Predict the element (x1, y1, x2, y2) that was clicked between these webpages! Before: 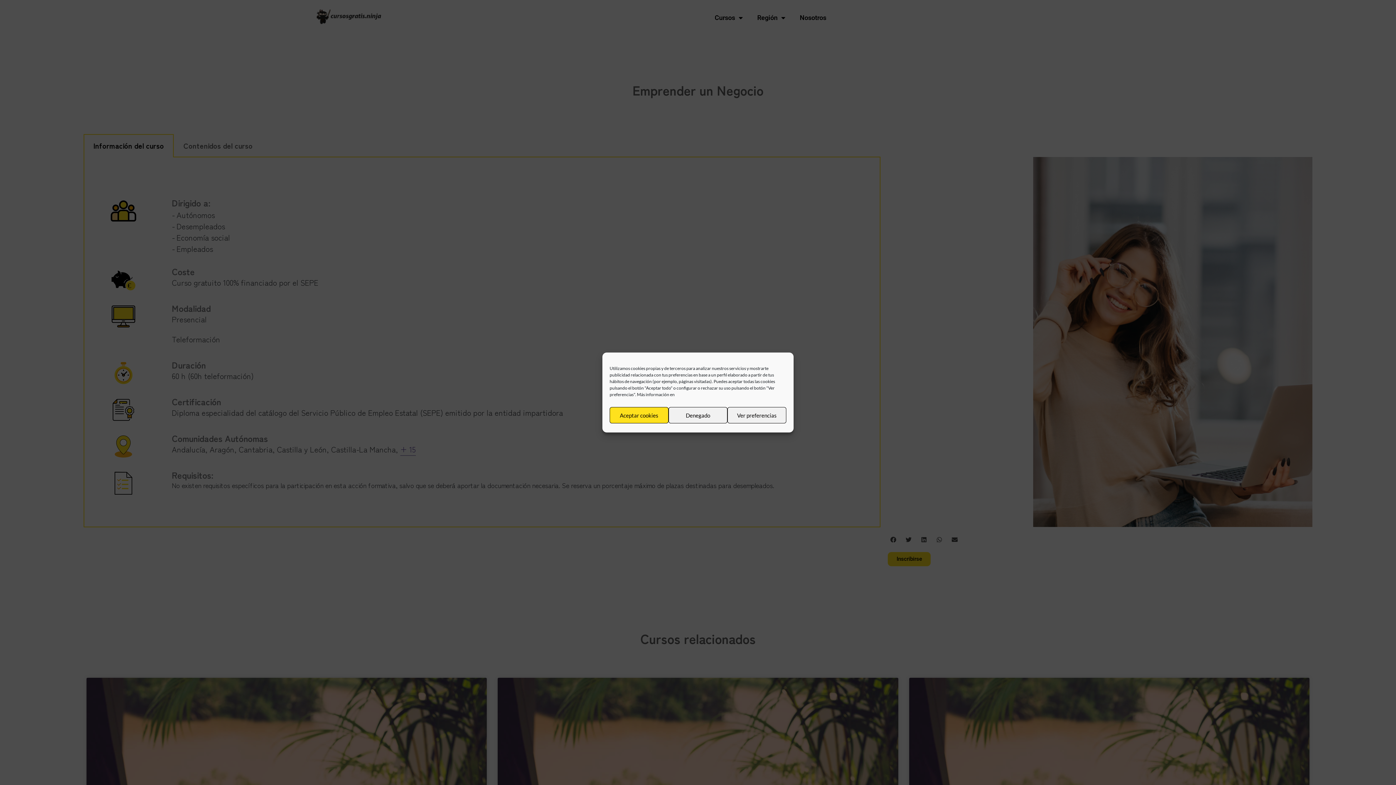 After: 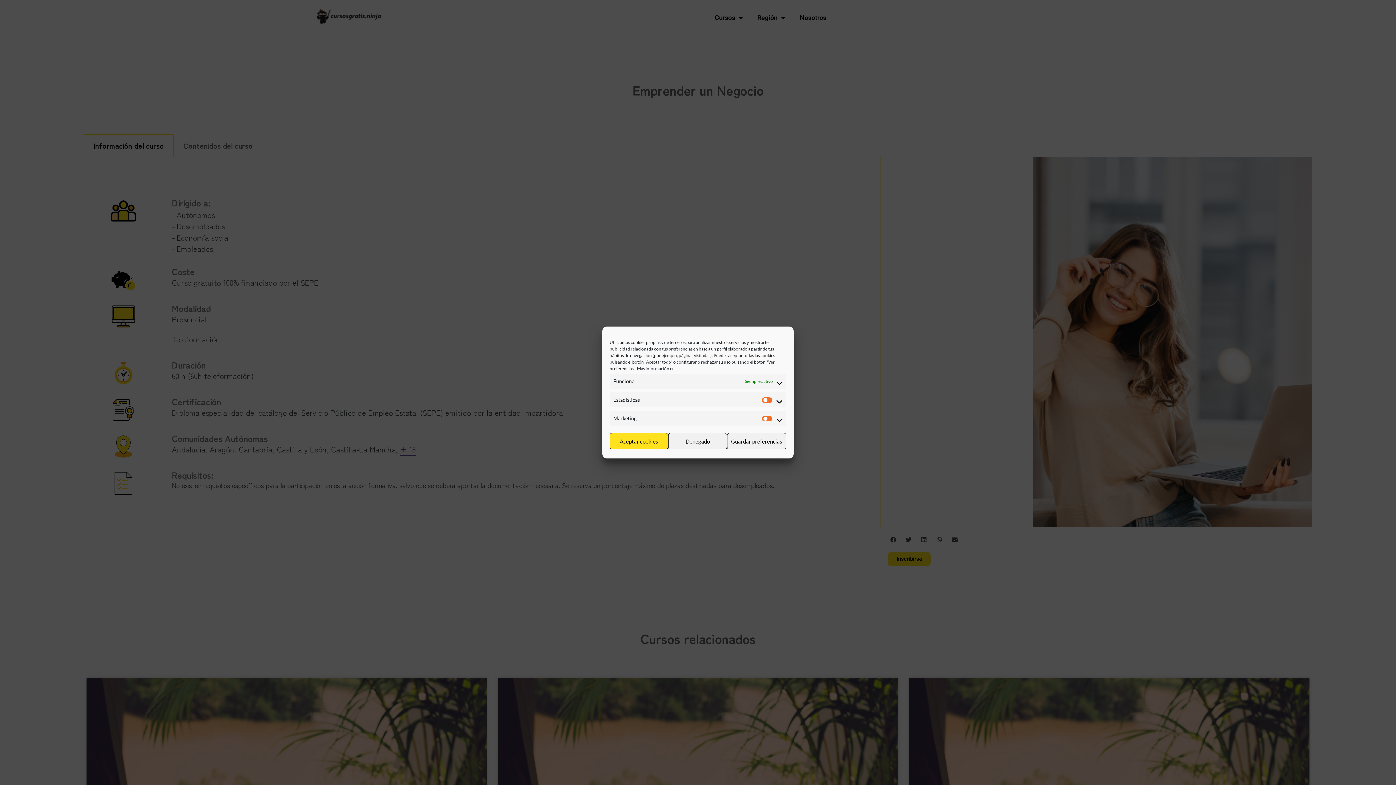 Action: label: Ver preferencias bbox: (727, 407, 786, 423)